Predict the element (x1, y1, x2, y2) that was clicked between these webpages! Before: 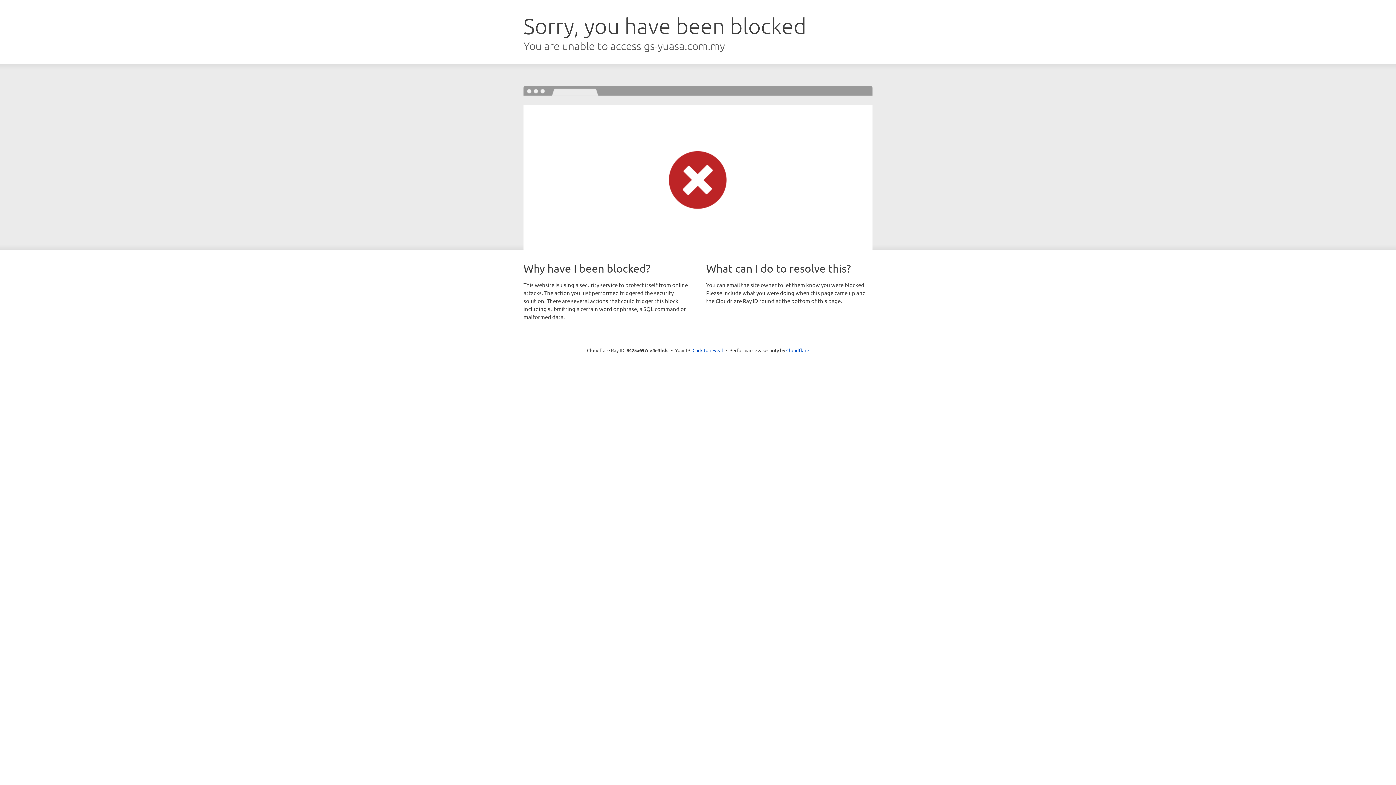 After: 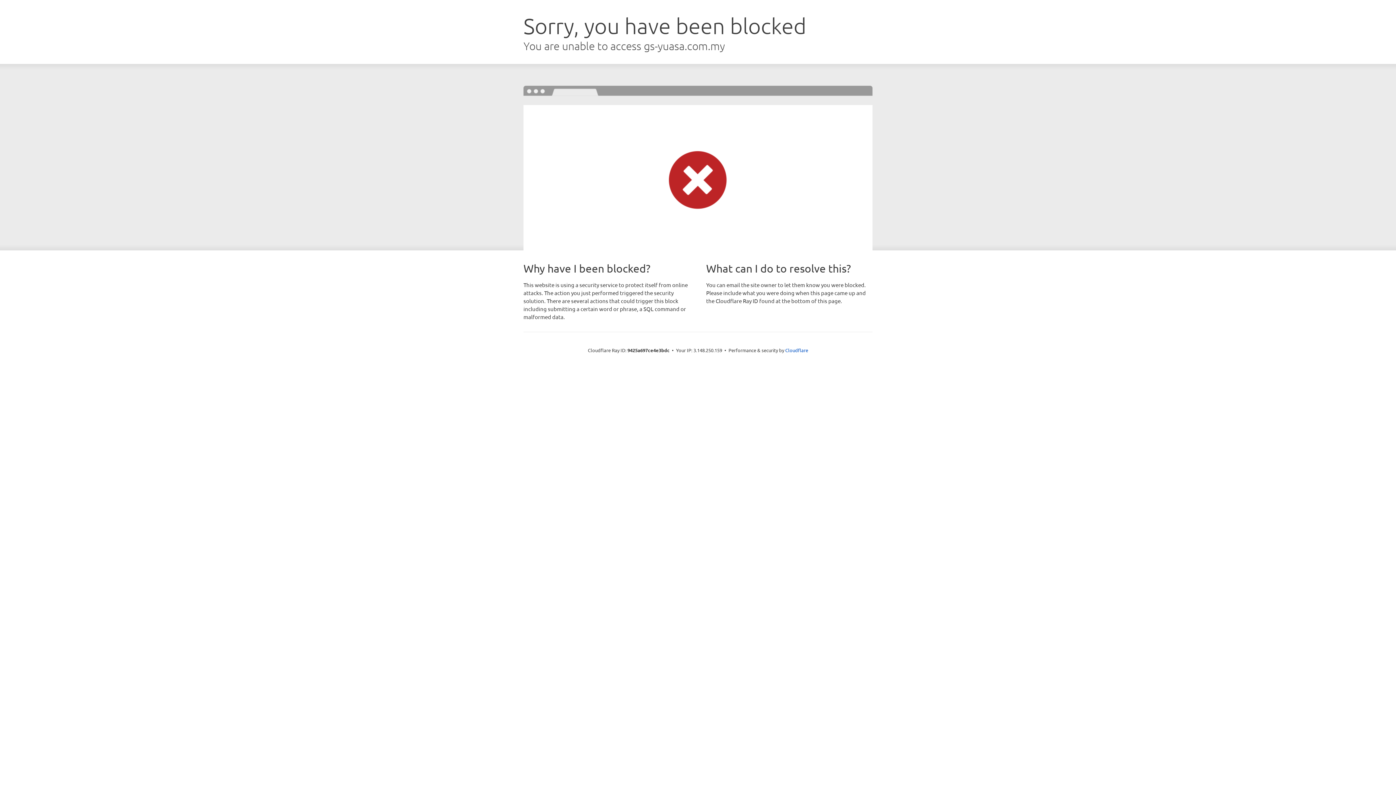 Action: label: Click to reveal bbox: (692, 346, 723, 353)